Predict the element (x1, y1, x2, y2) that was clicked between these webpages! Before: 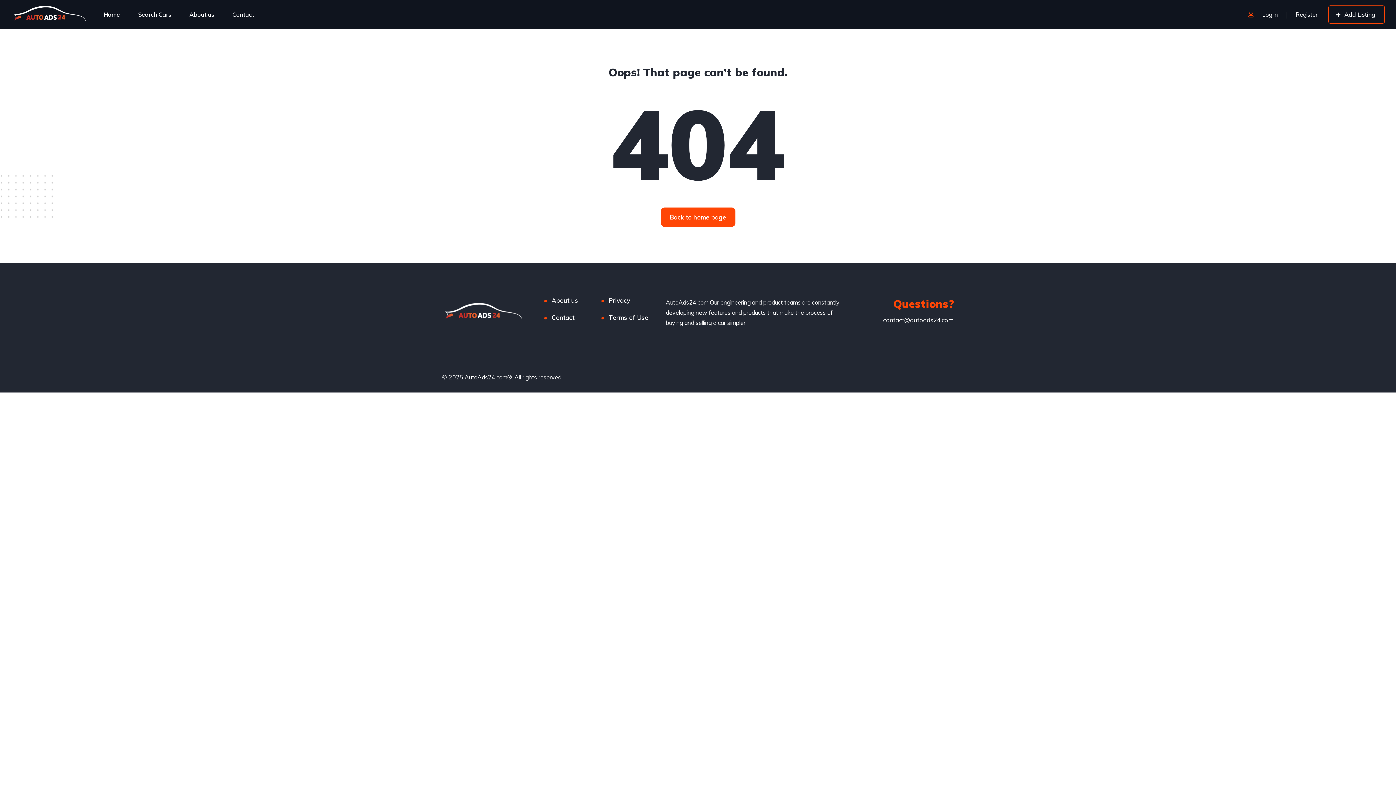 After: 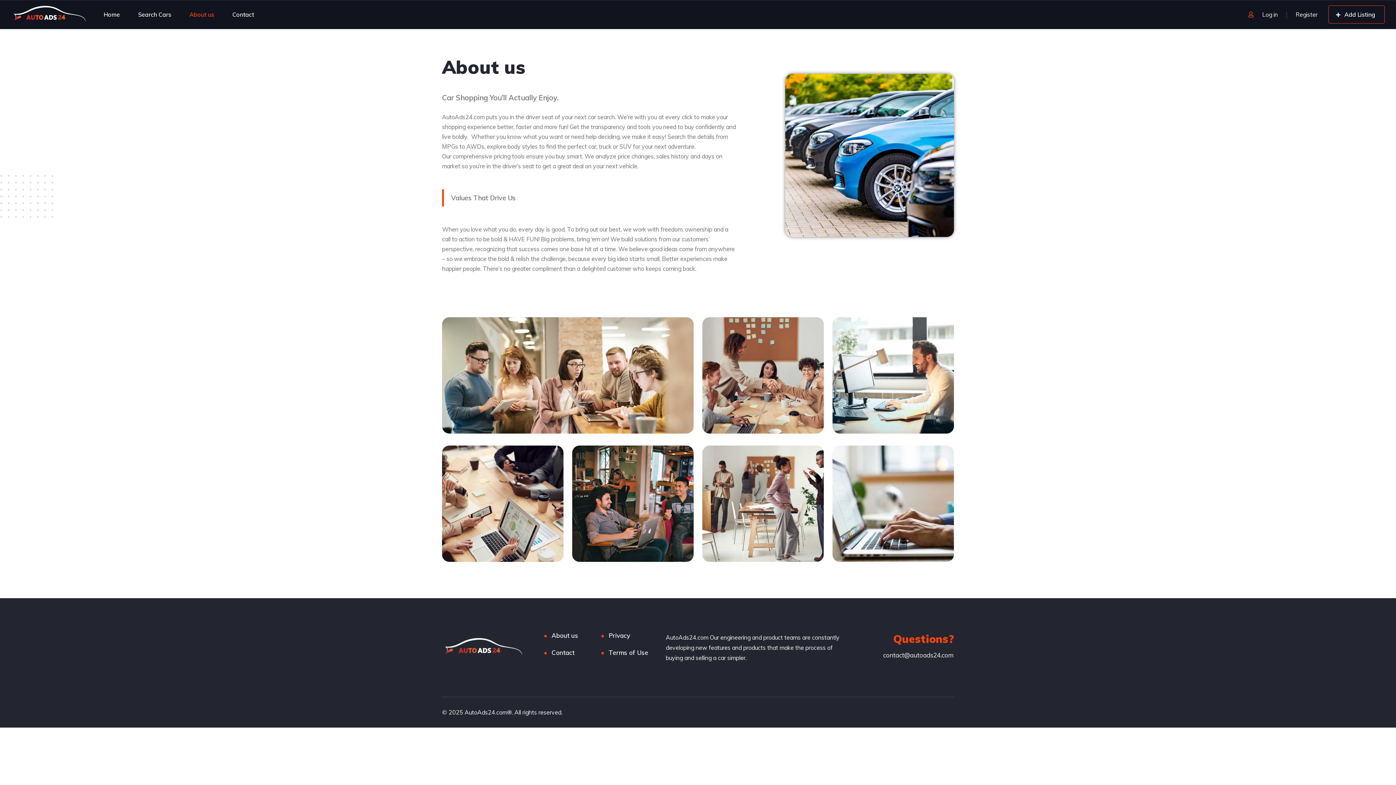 Action: label: About us bbox: (189, 1, 214, 26)